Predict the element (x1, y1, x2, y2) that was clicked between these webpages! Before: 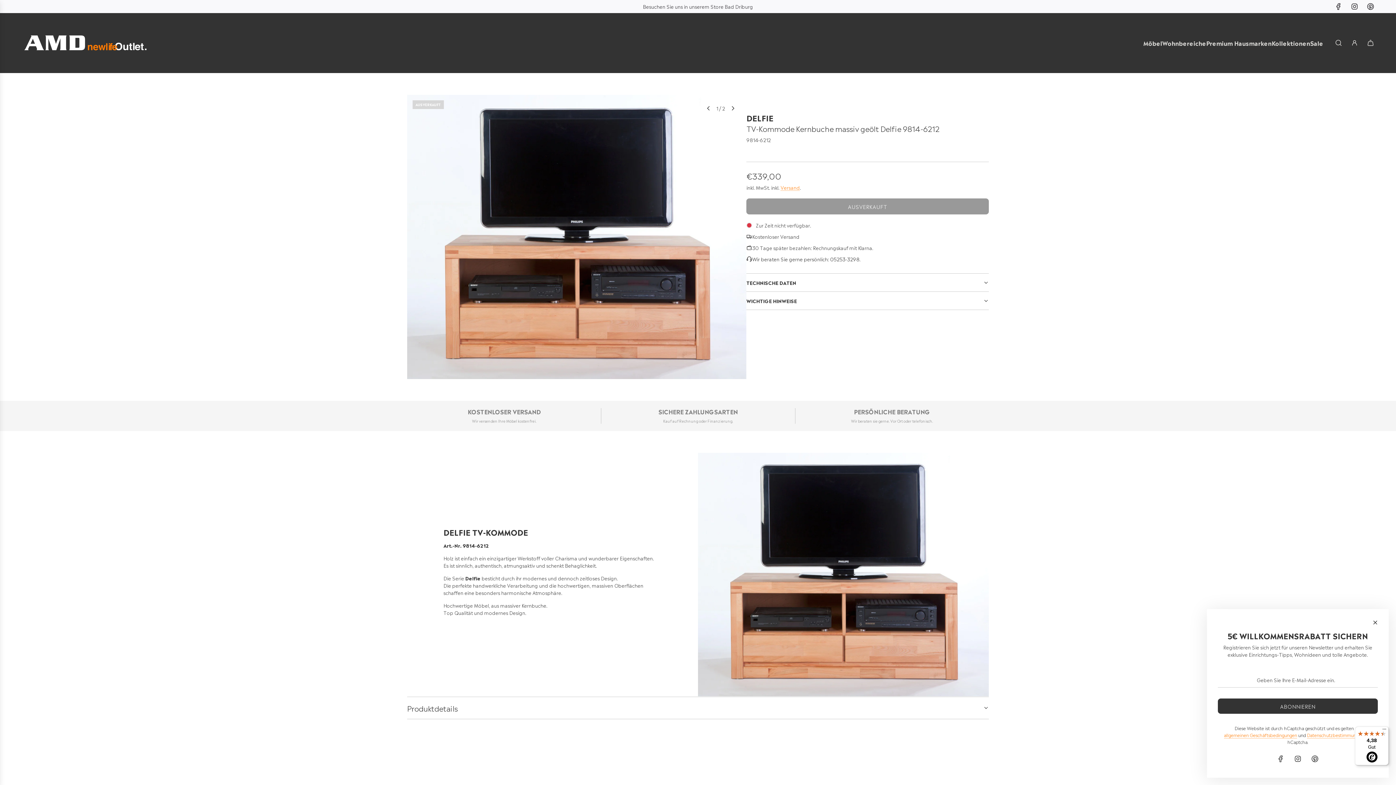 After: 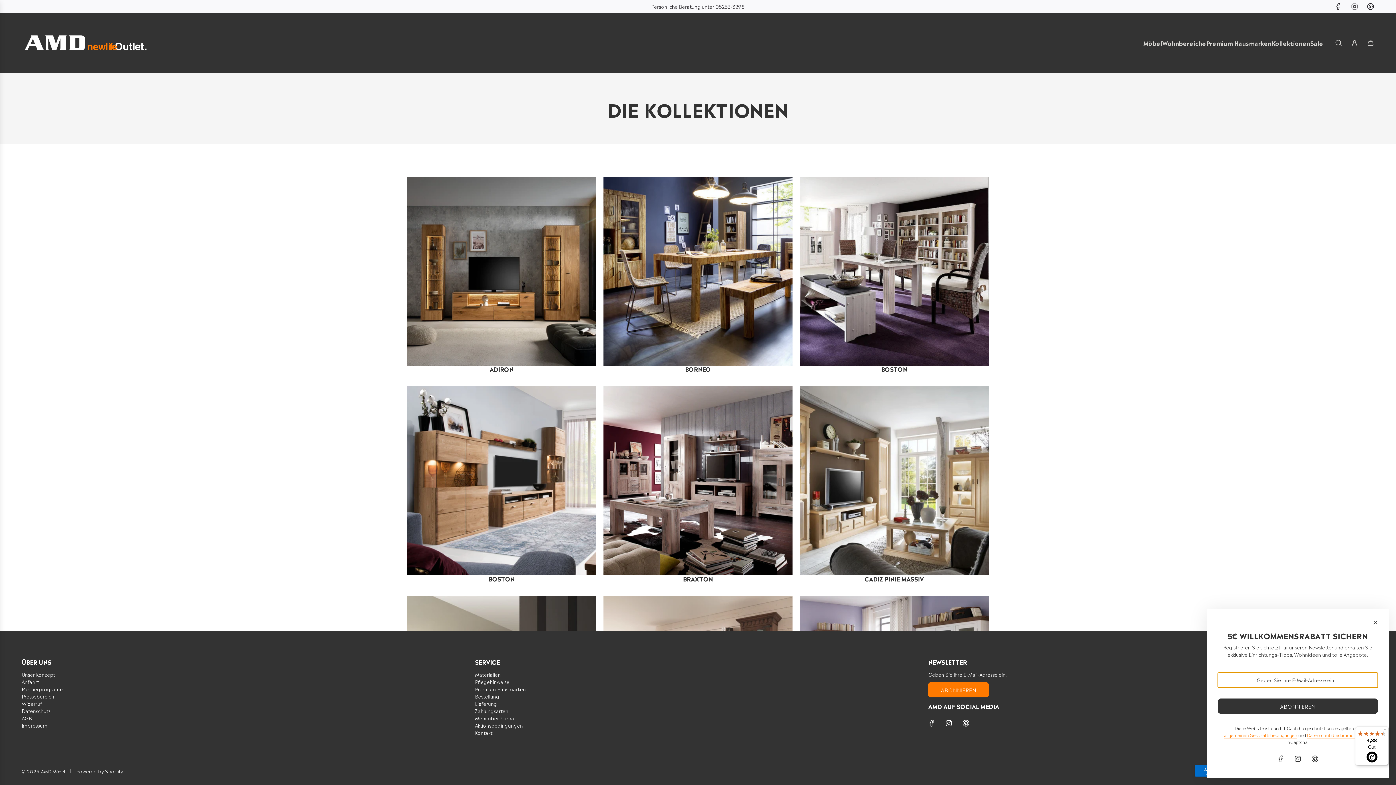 Action: bbox: (1272, 32, 1310, 52) label: Kollektionen